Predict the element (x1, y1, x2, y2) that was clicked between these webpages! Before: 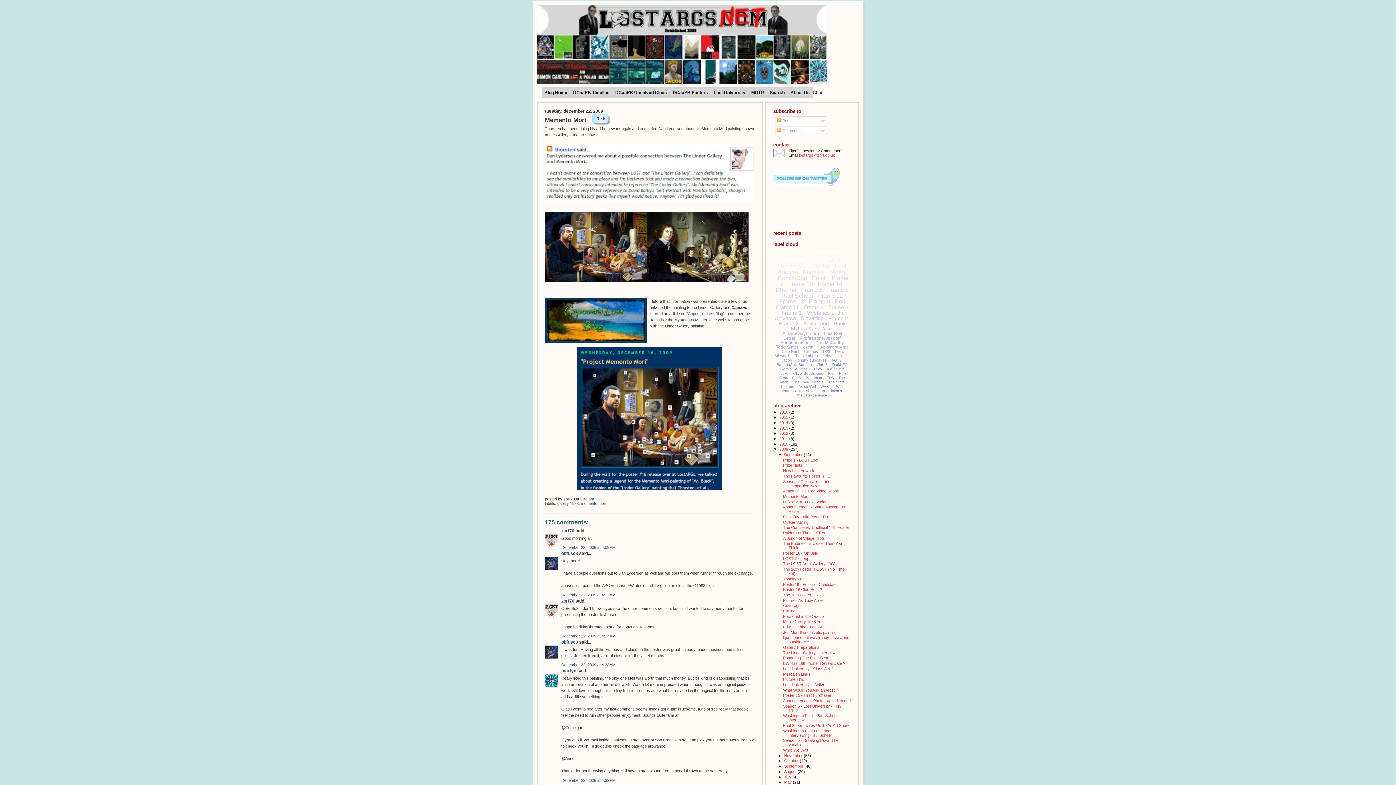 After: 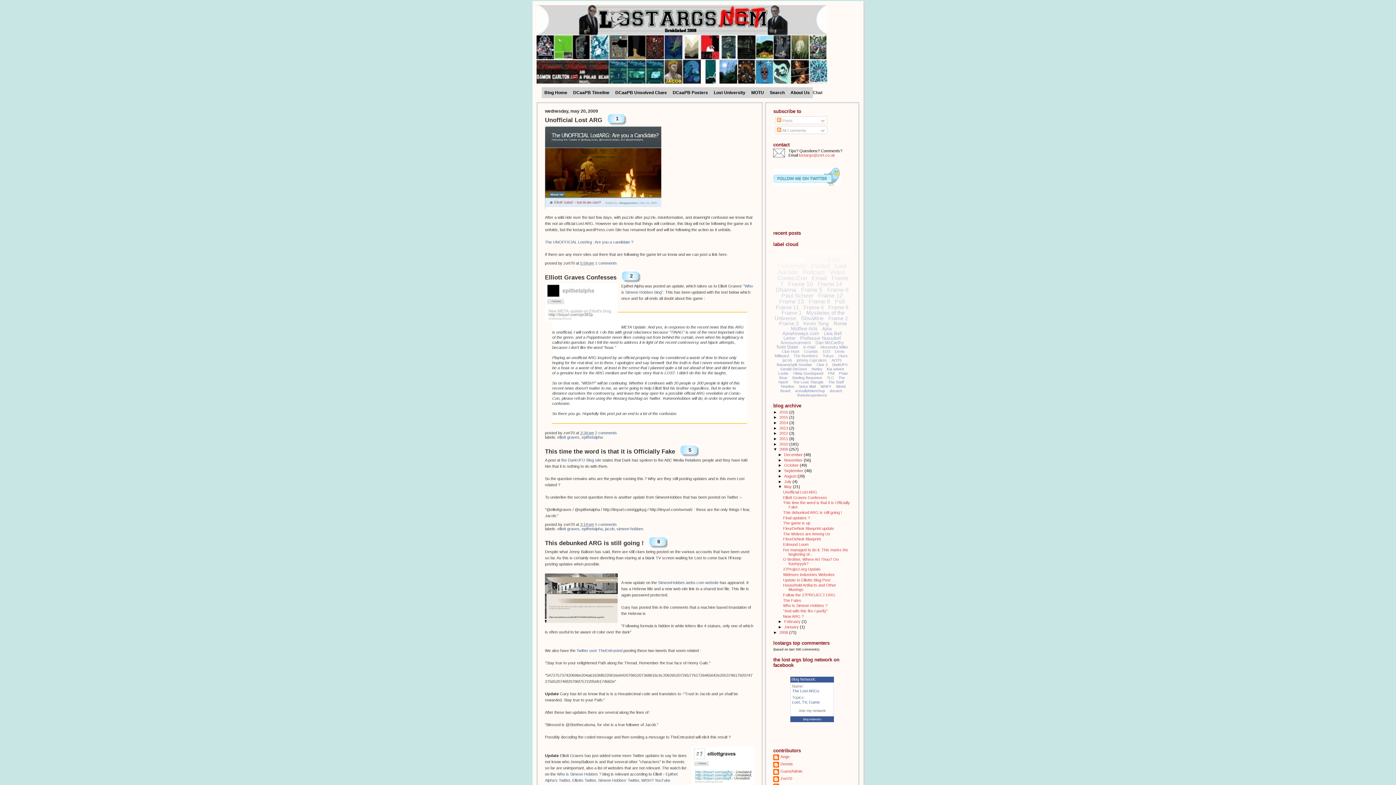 Action: label: May  bbox: (784, 780, 793, 784)